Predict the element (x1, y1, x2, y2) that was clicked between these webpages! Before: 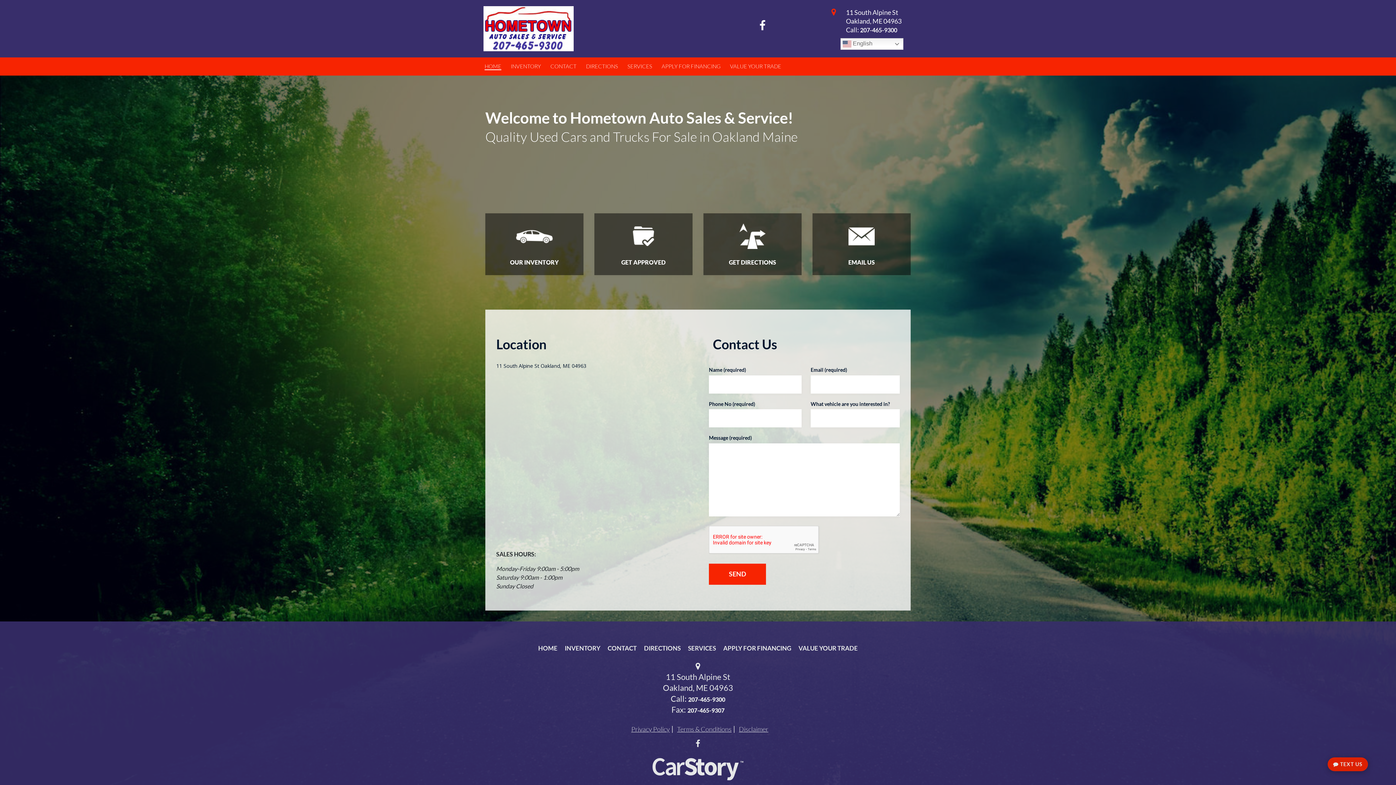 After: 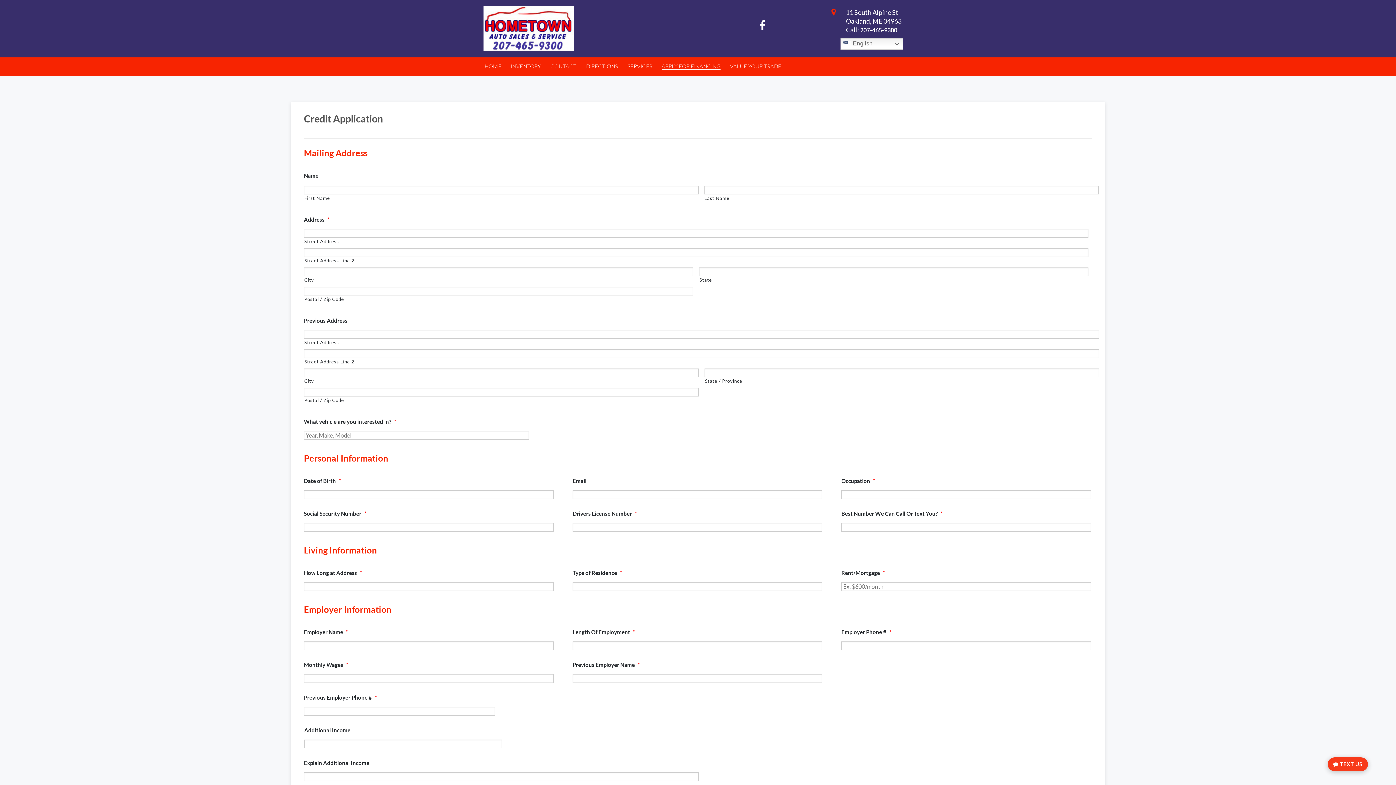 Action: bbox: (723, 644, 791, 652) label: APPLY FOR FINANCING